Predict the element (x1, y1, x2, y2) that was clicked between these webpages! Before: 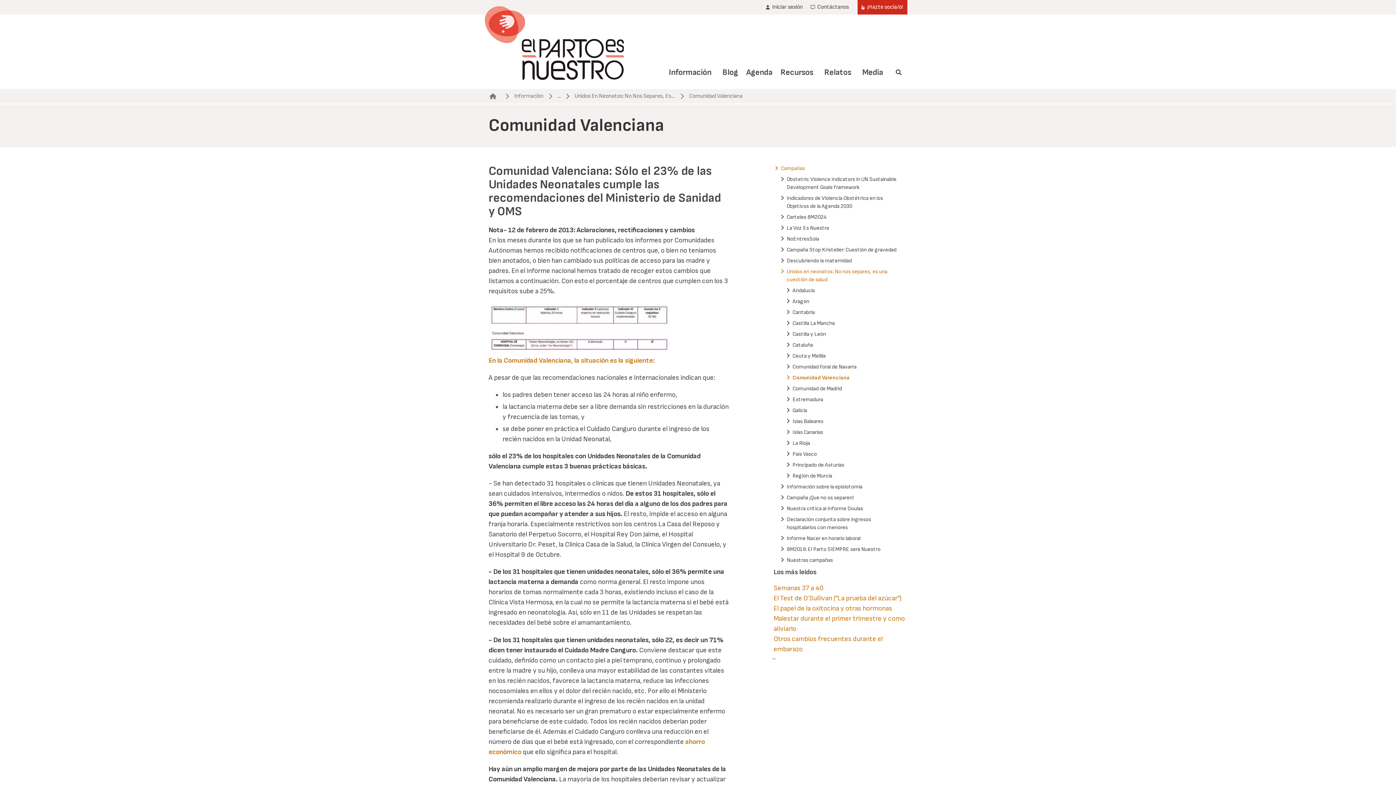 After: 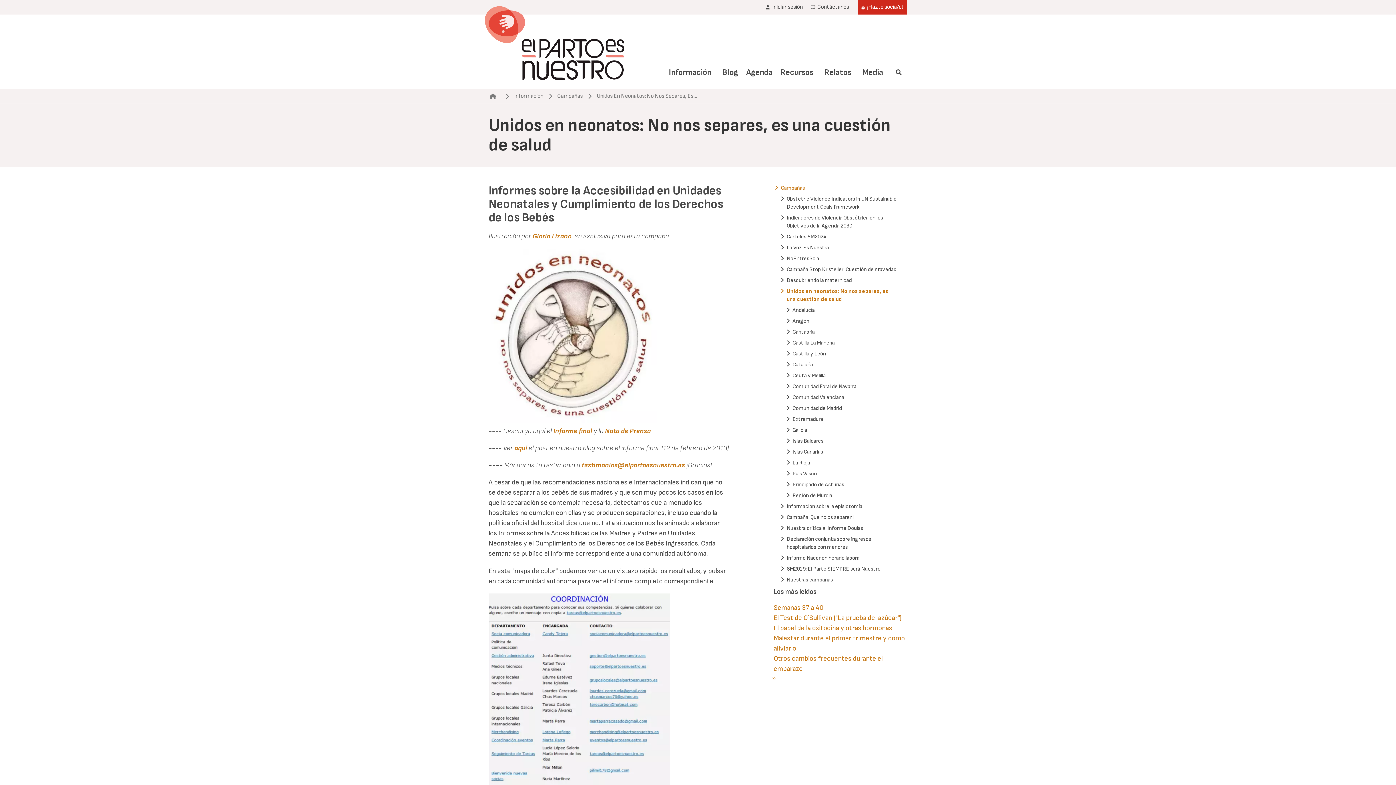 Action: label: Unidos En Neonatos: No Nos Separes, Es… bbox: (571, 89, 677, 102)